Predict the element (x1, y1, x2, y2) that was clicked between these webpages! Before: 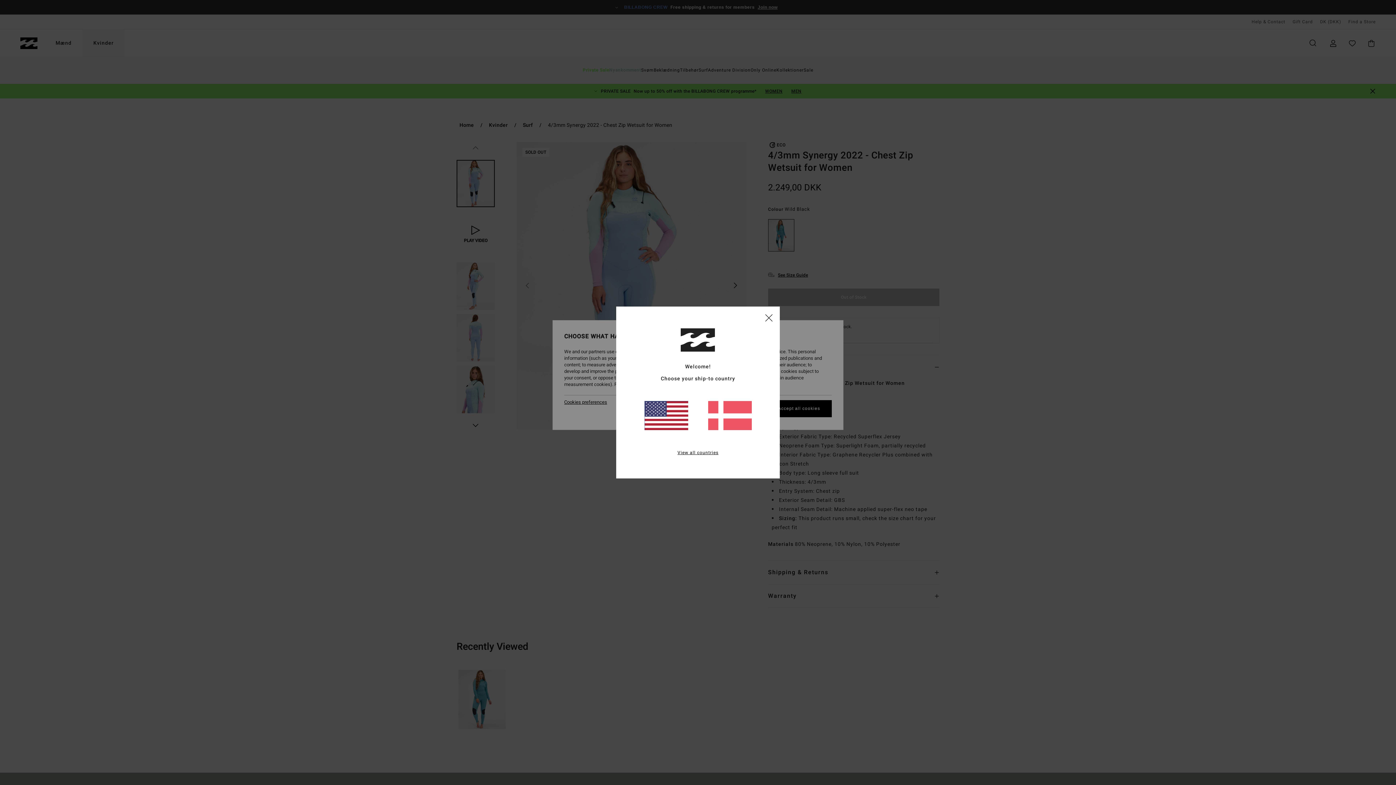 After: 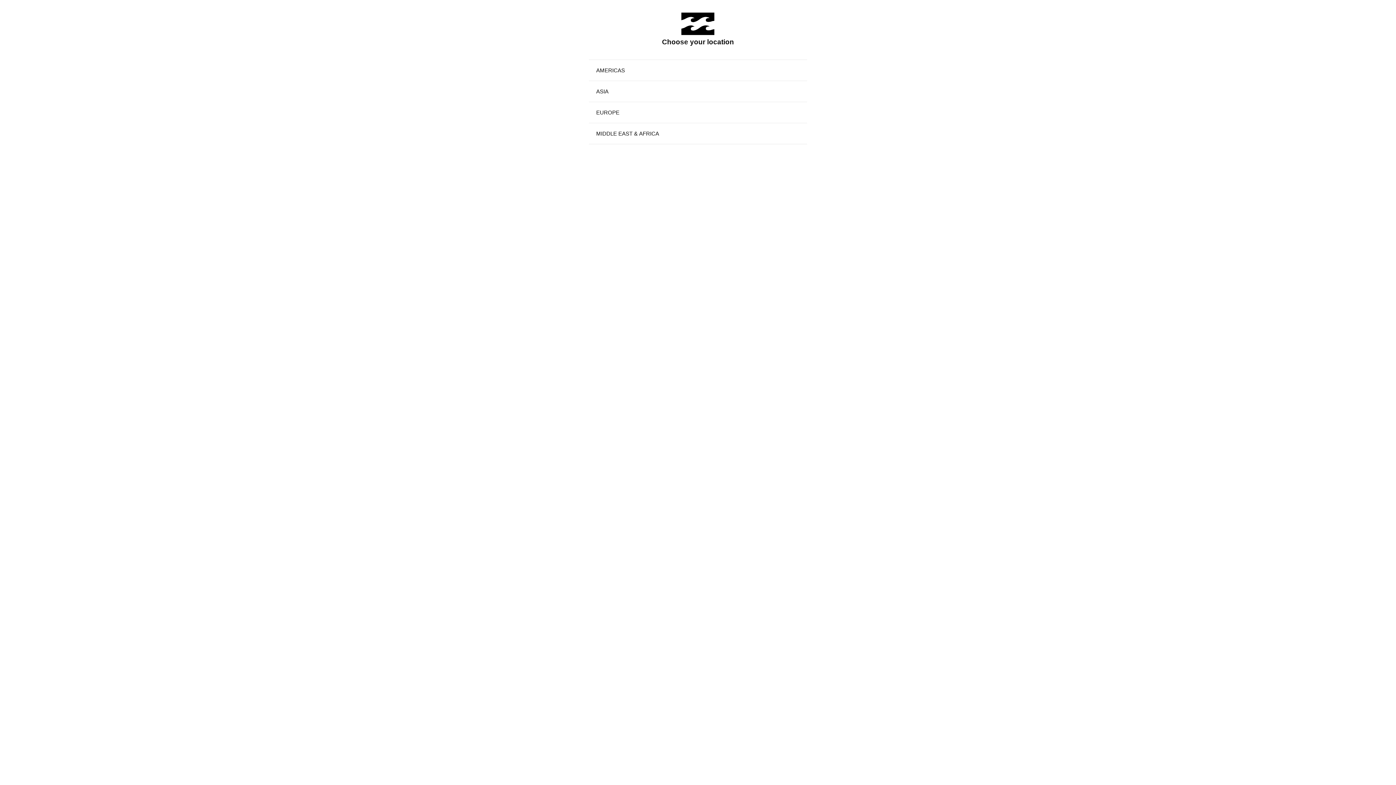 Action: label: View all countries bbox: (677, 449, 718, 456)